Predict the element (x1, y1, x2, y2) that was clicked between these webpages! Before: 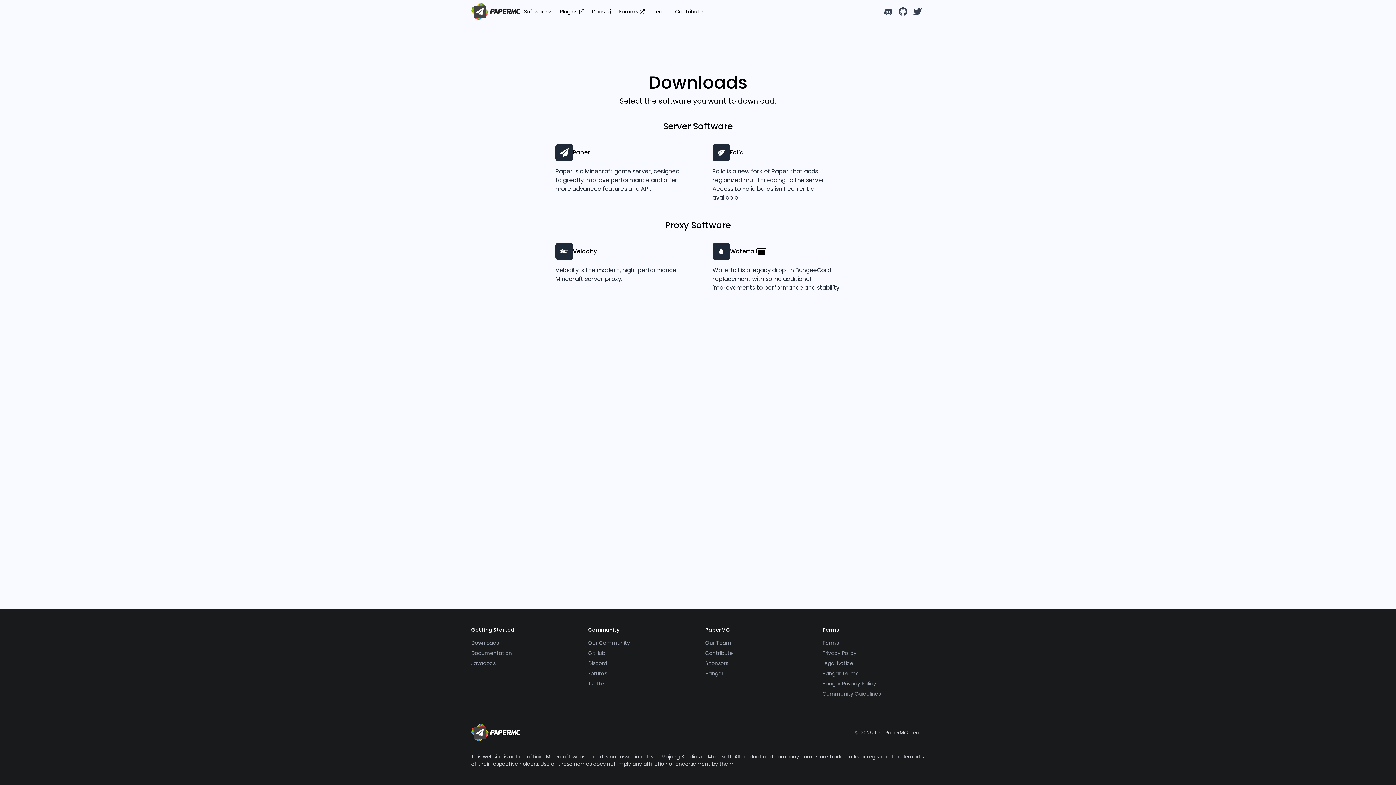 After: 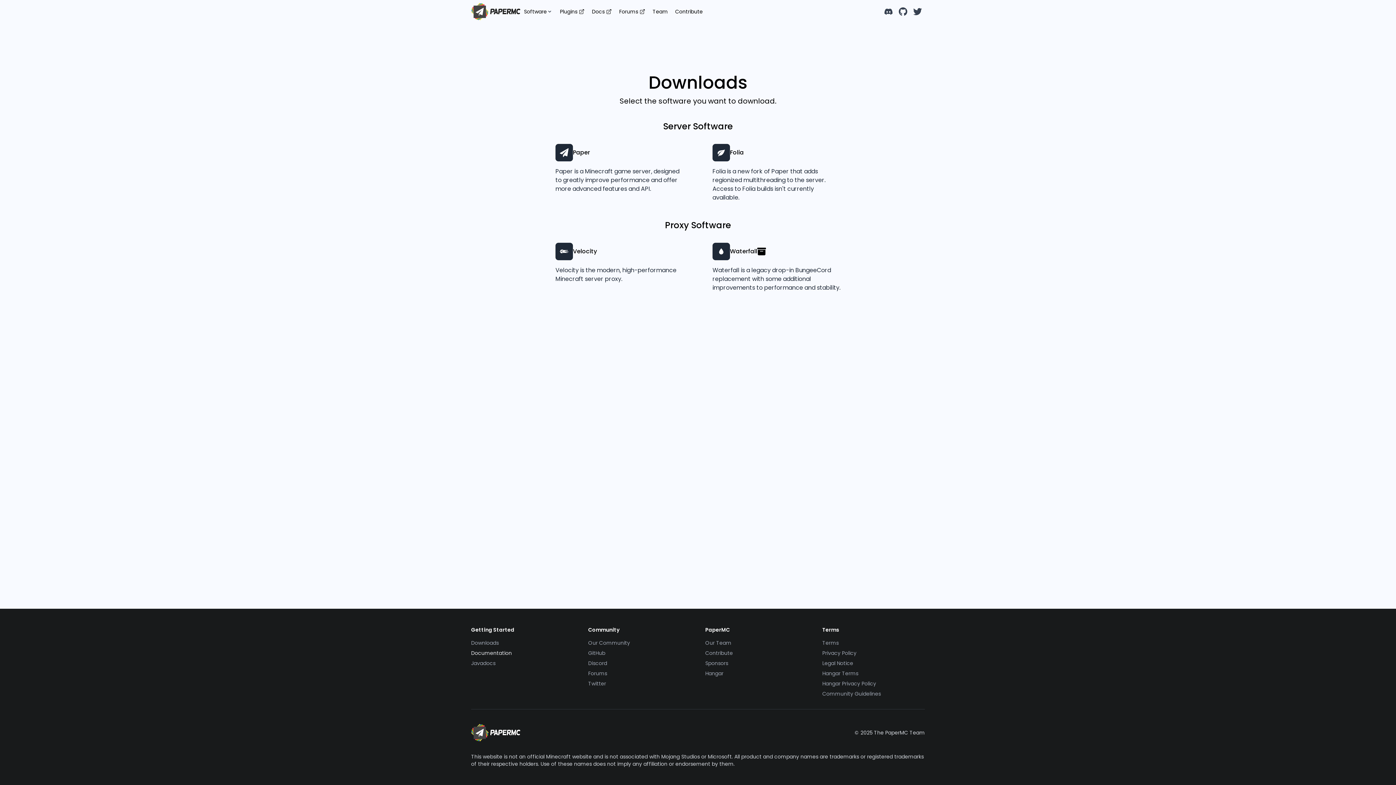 Action: label: Documentation bbox: (471, 649, 512, 657)